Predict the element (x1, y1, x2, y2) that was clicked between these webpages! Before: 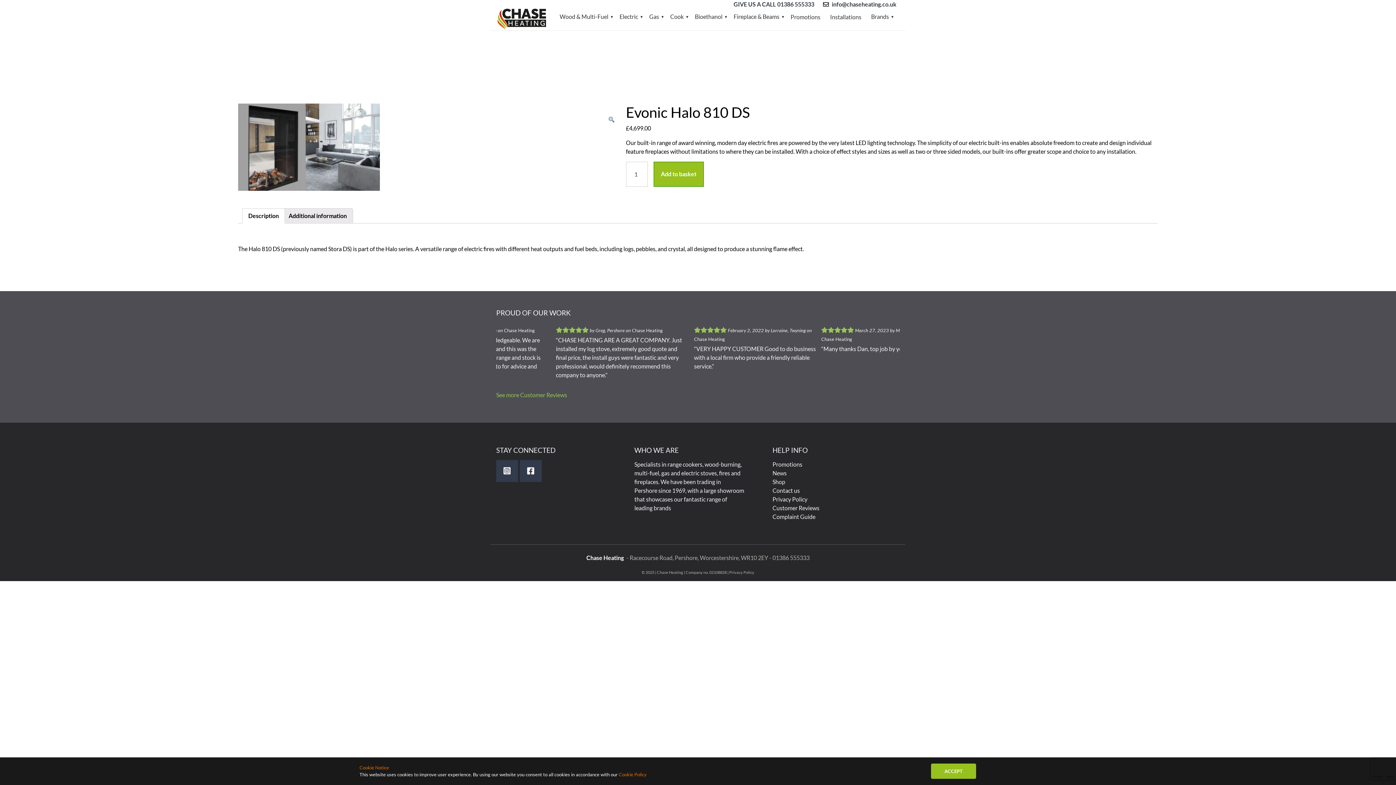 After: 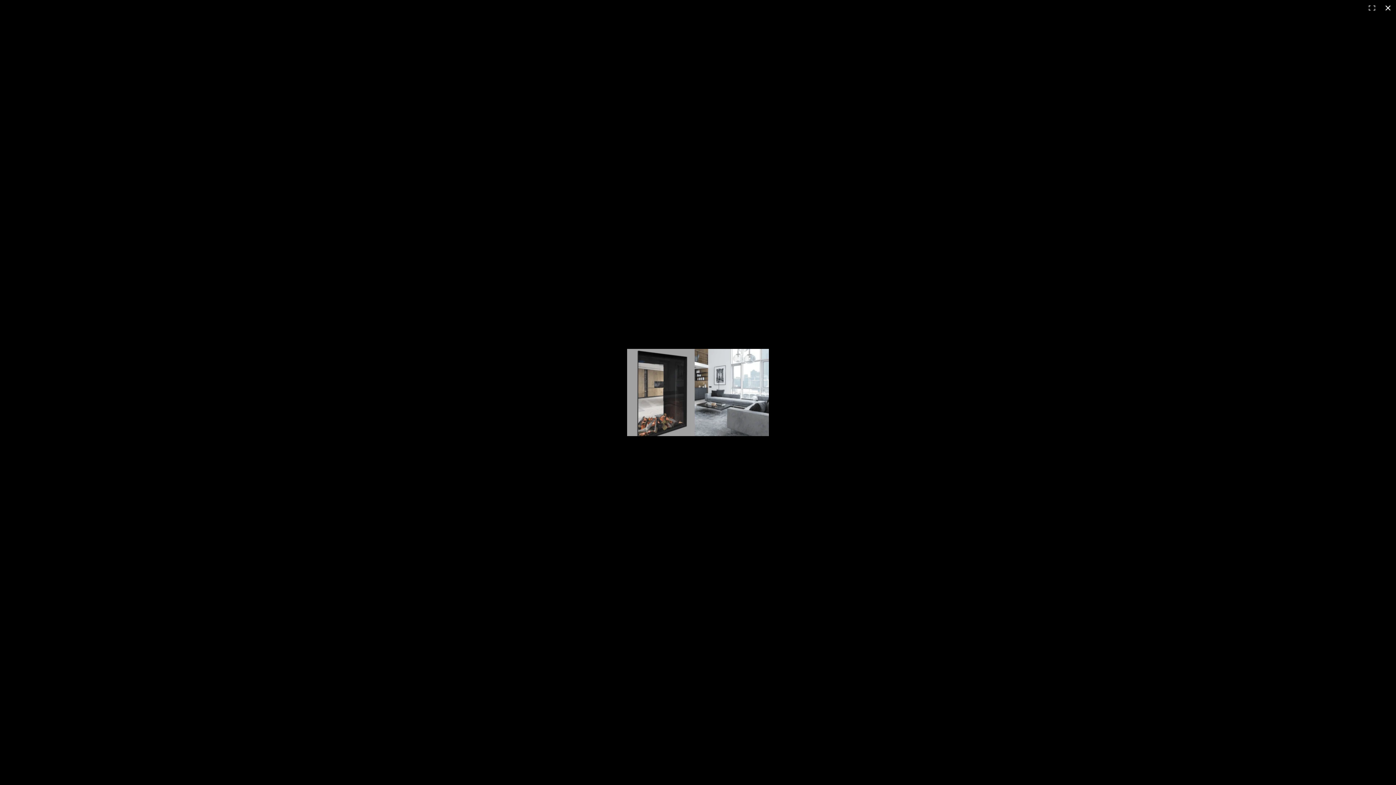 Action: label: View full-screen image gallery bbox: (608, 115, 614, 123)